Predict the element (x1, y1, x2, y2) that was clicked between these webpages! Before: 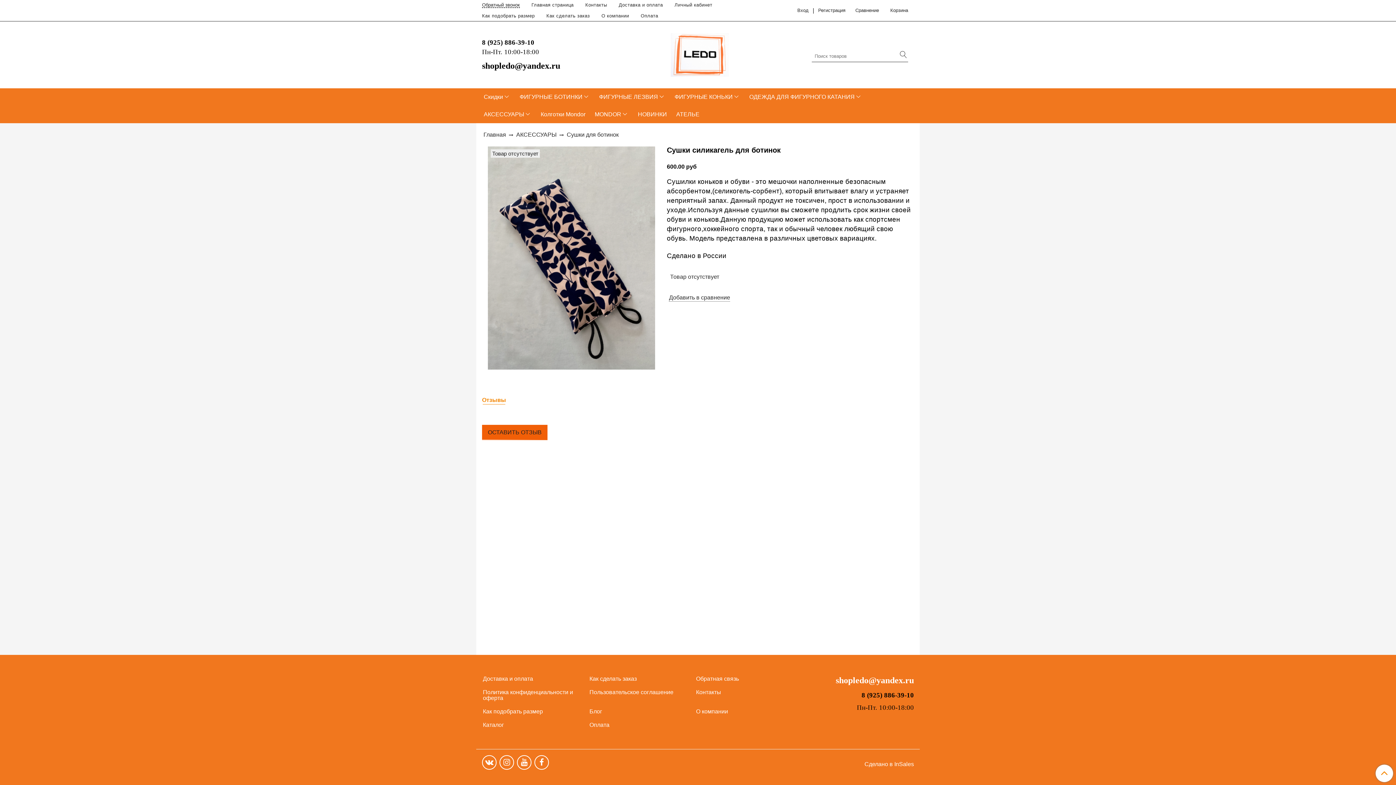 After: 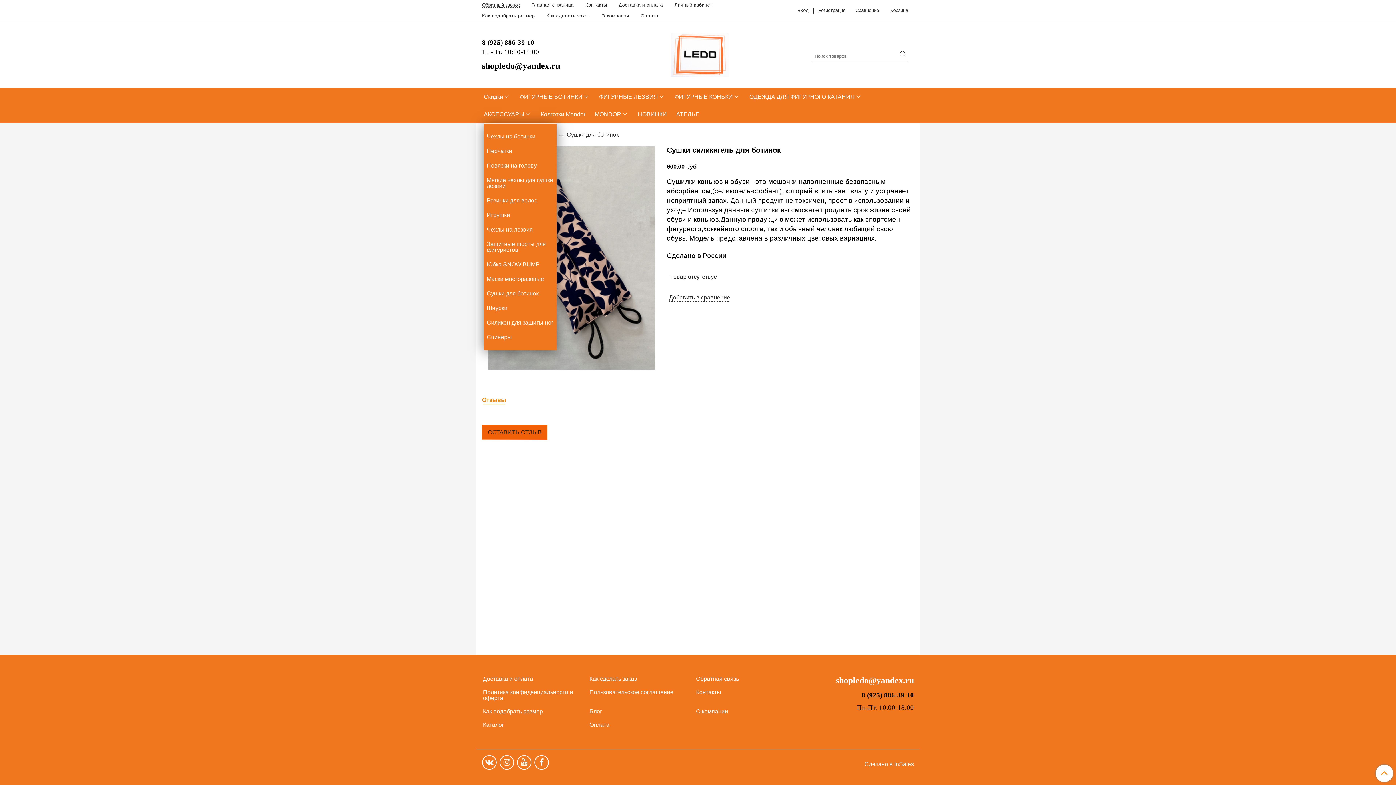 Action: bbox: (524, 111, 531, 118)